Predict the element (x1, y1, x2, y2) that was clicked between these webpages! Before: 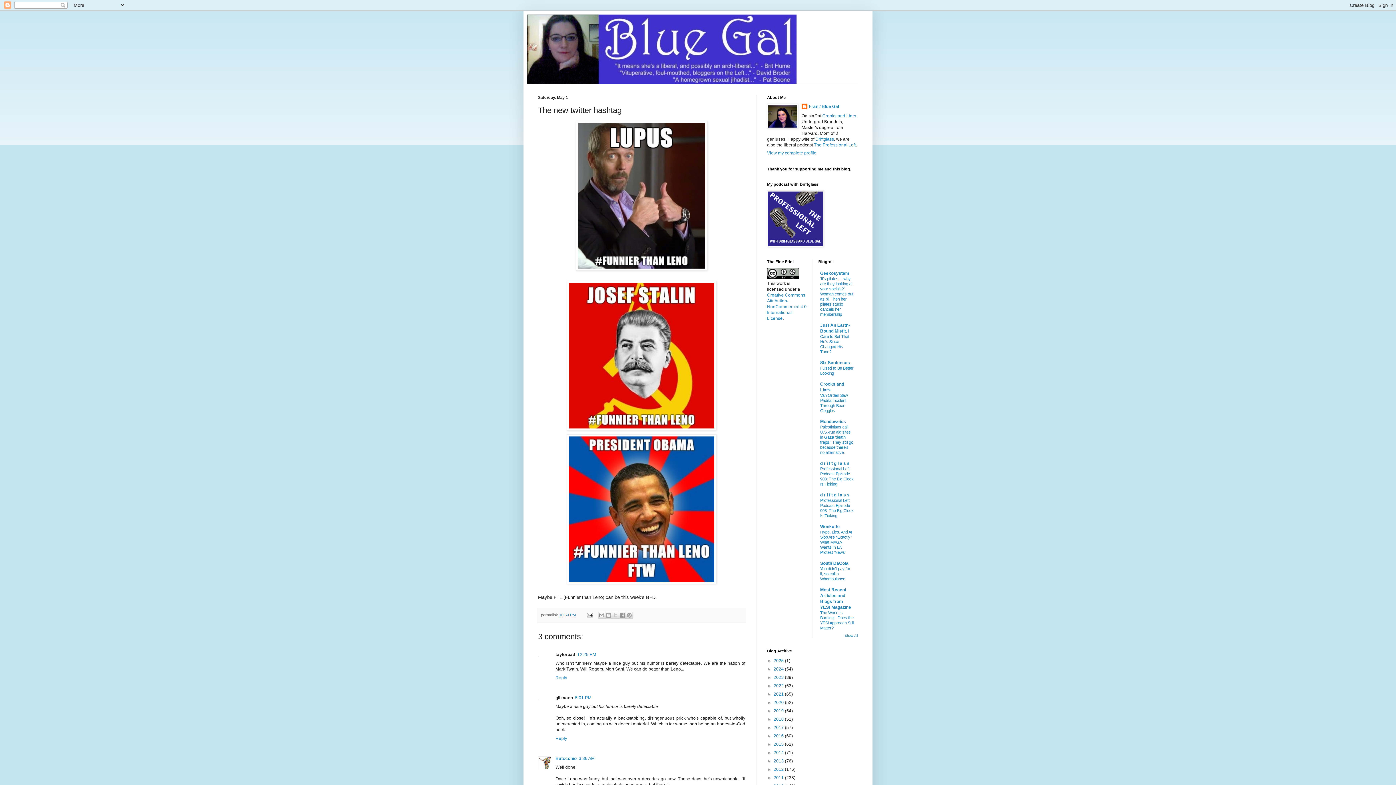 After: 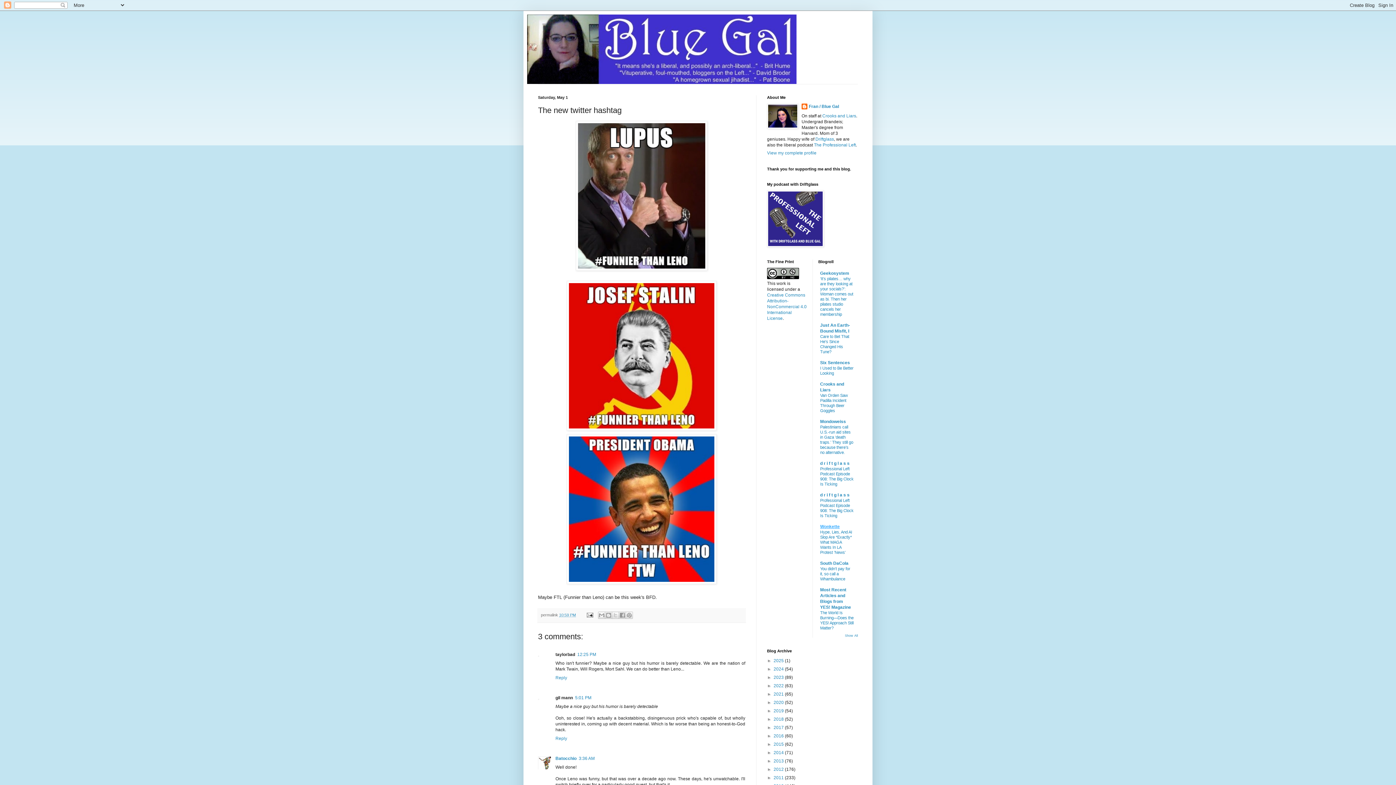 Action: label: Wonkette bbox: (820, 524, 840, 529)